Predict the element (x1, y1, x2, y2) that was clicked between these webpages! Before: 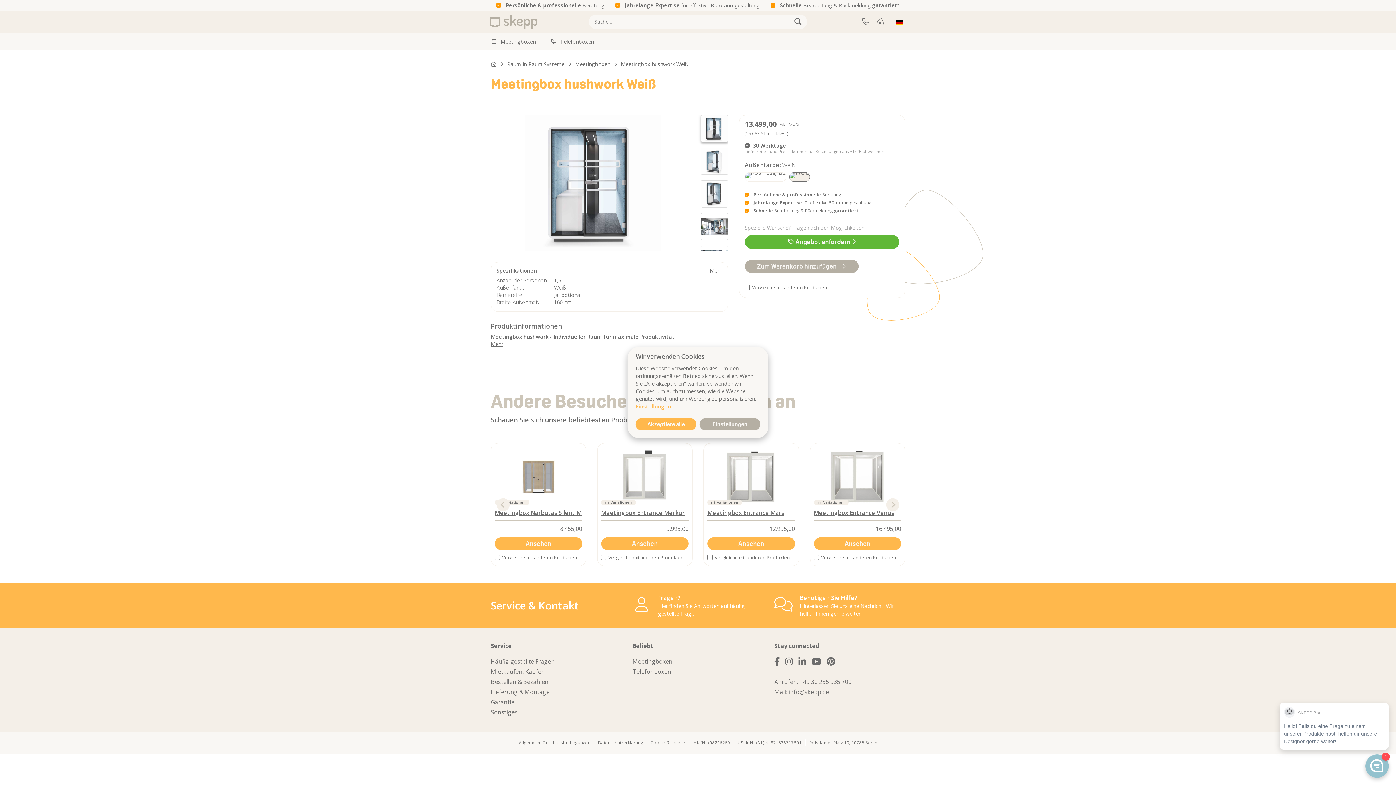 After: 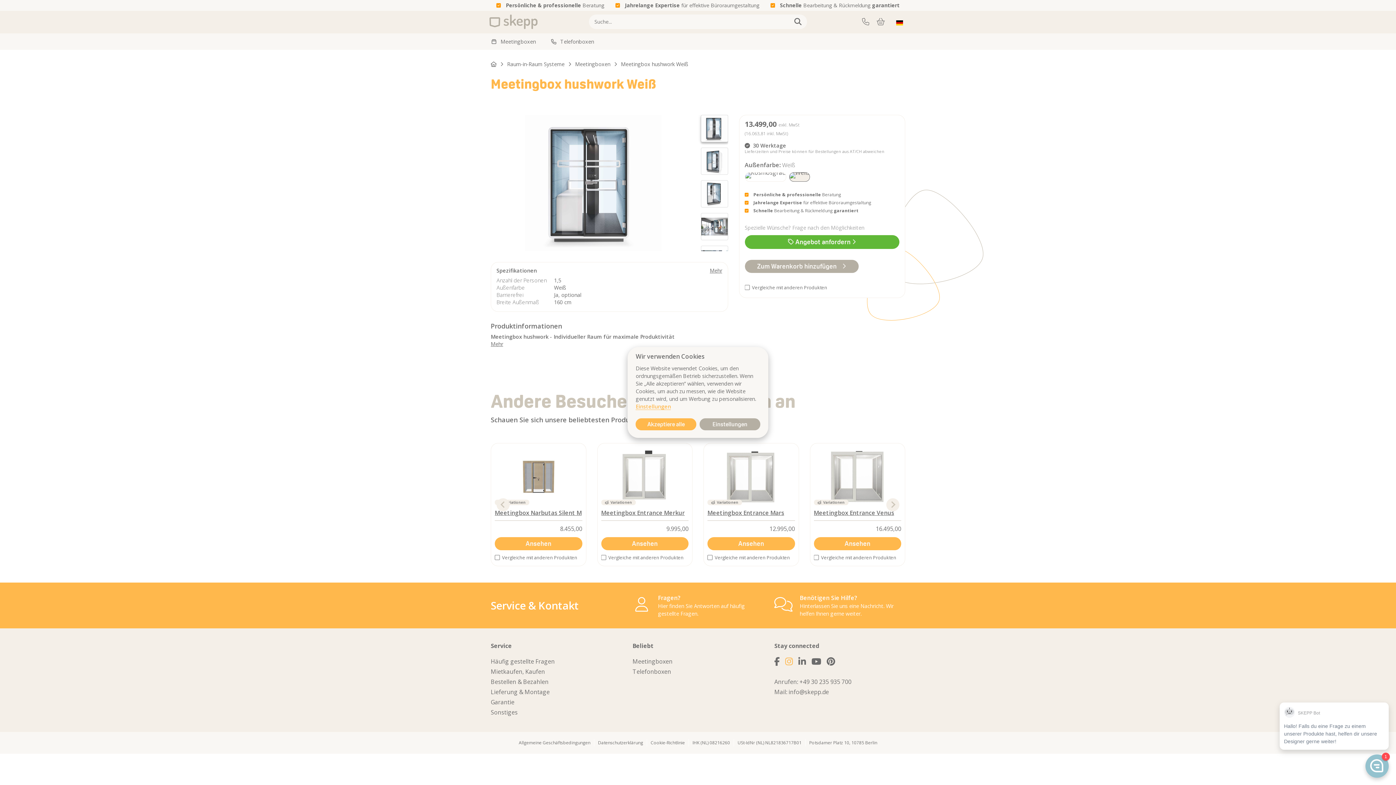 Action: label: Instagram bbox: (785, 656, 793, 667)